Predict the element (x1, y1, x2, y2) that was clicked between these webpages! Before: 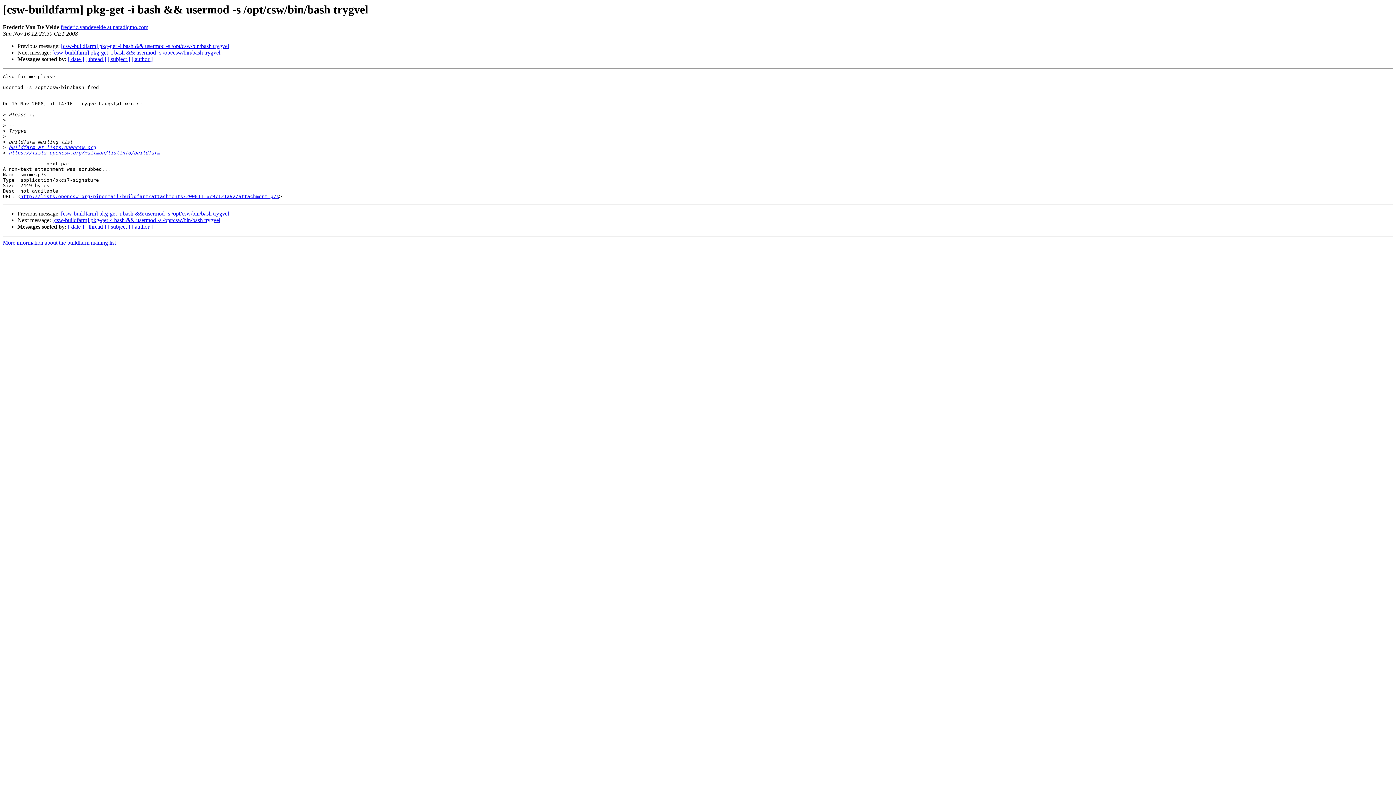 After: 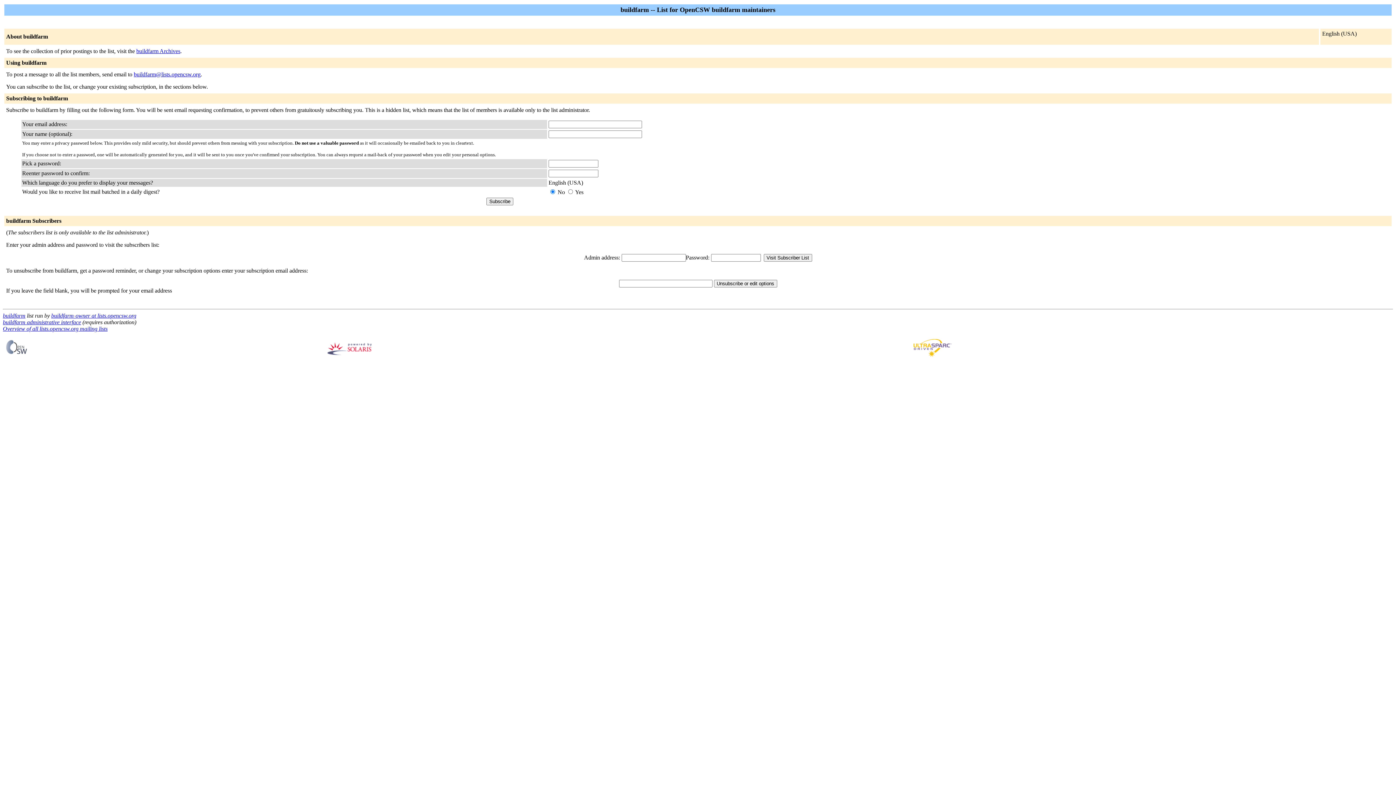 Action: bbox: (8, 144, 96, 150) label: buildfarm at lists.opencsw.org